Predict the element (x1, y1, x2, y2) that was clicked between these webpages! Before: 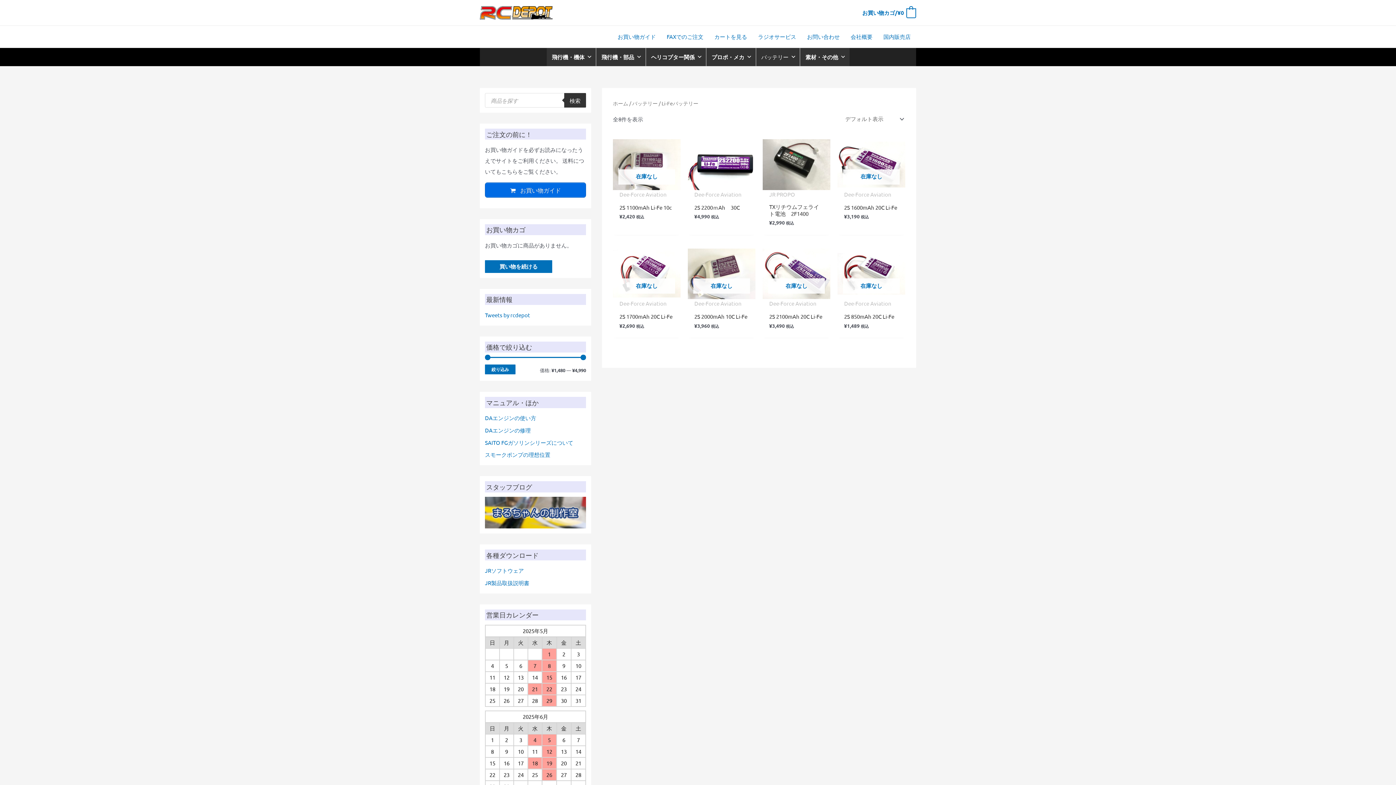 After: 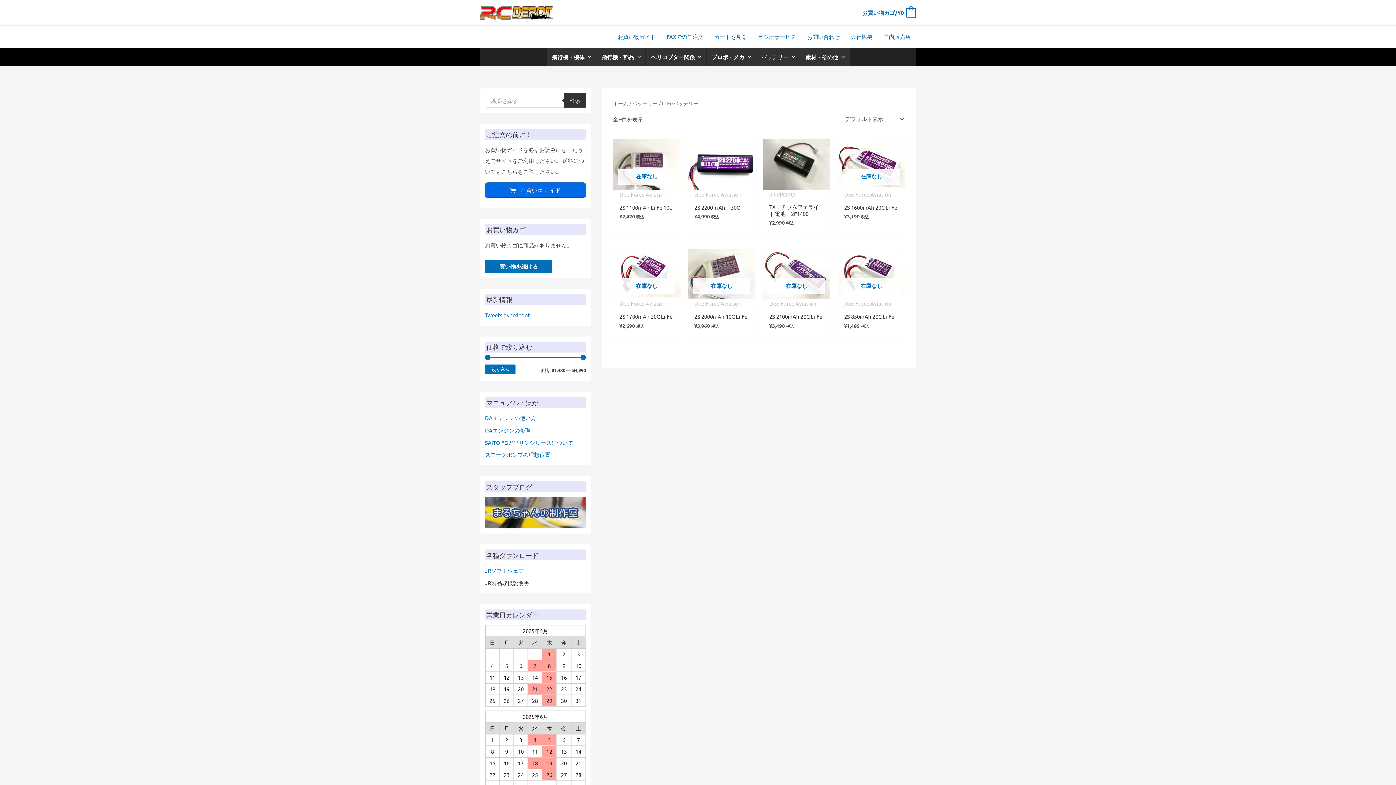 Action: bbox: (485, 579, 531, 586) label: JR製品取扱説明書